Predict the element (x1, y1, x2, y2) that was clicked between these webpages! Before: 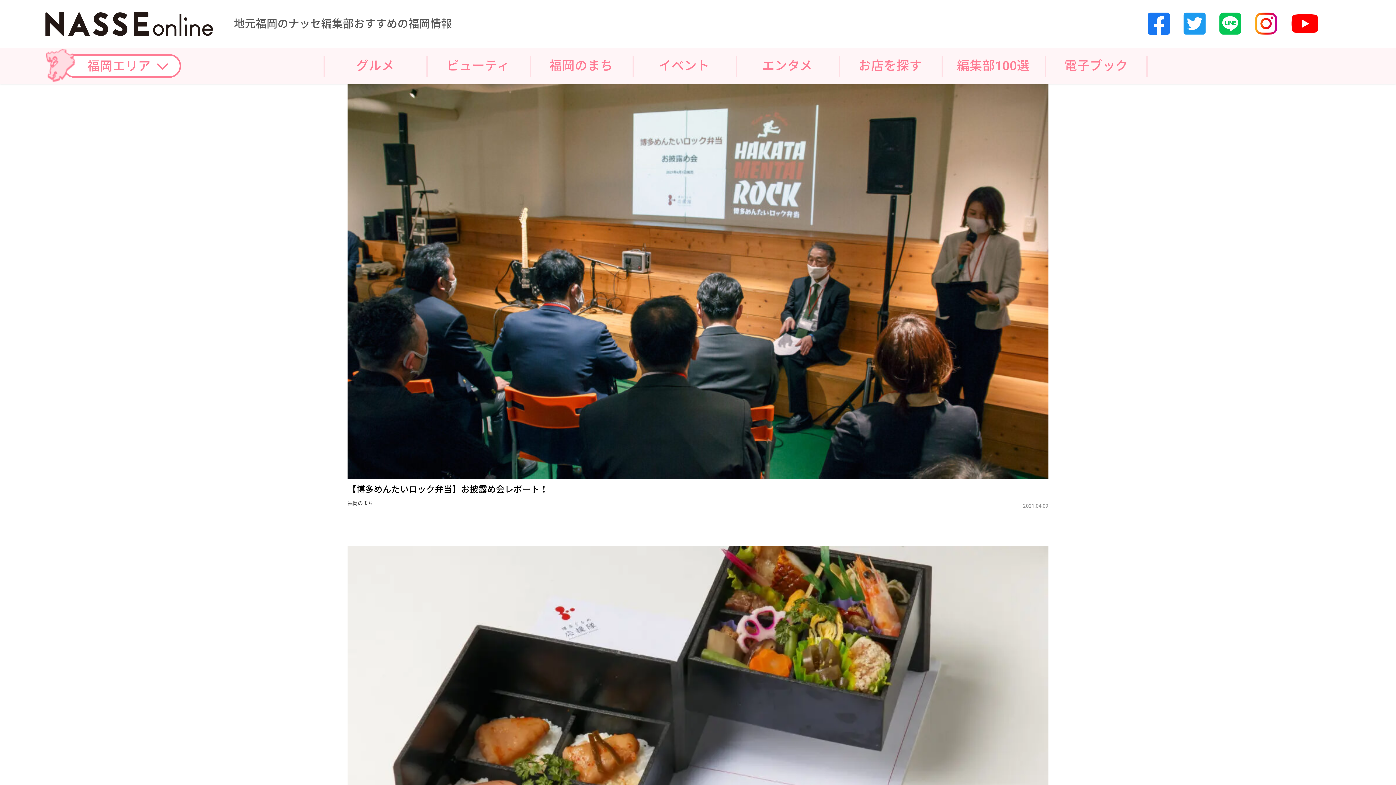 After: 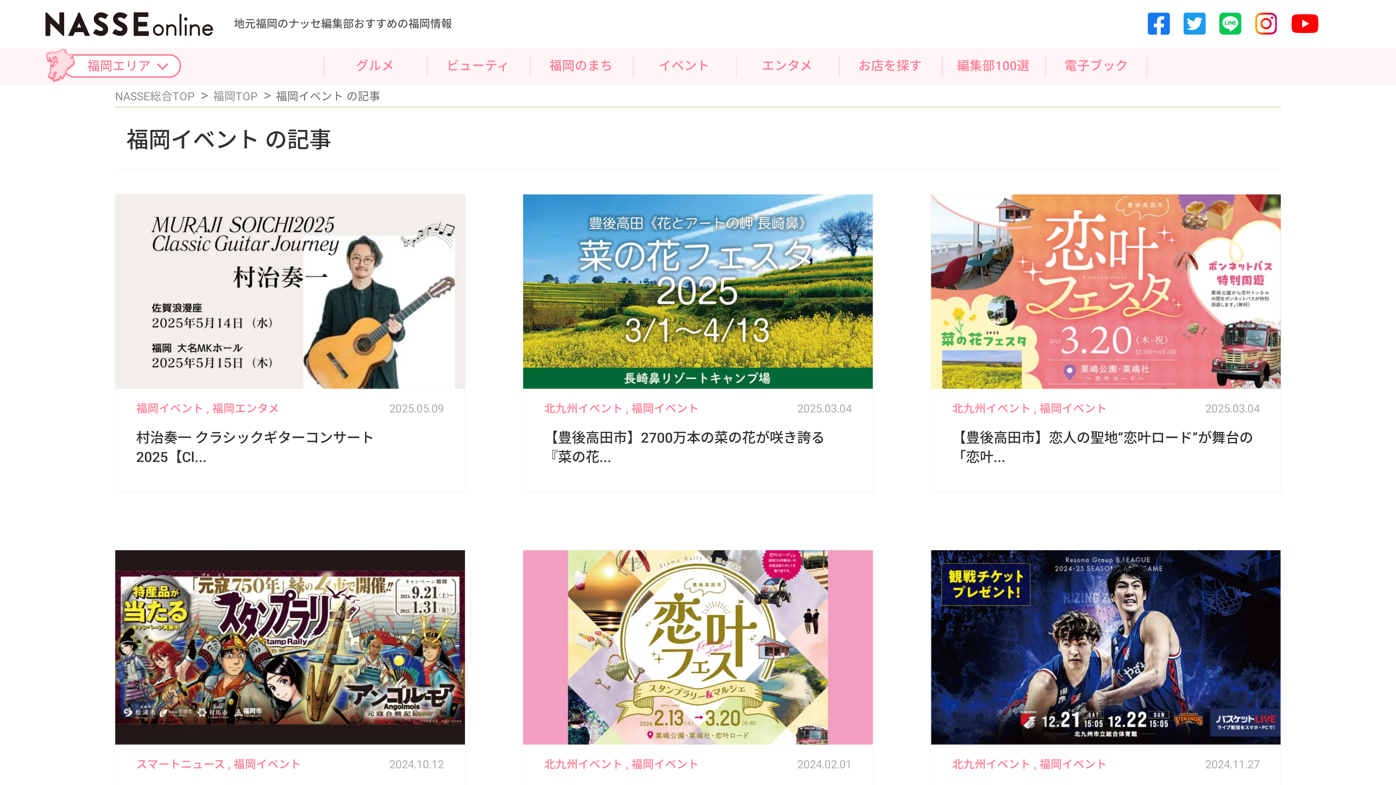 Action: bbox: (632, 48, 735, 83) label: イベント